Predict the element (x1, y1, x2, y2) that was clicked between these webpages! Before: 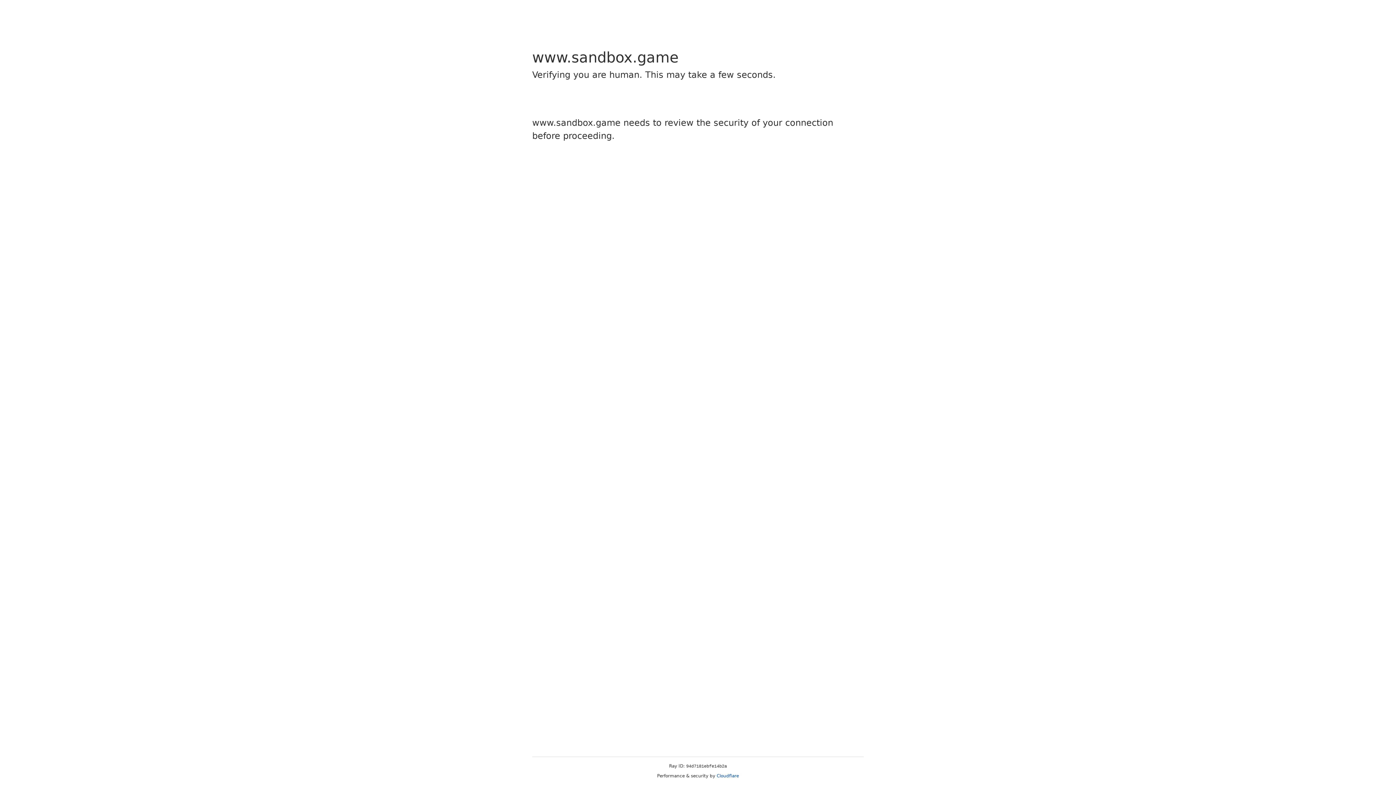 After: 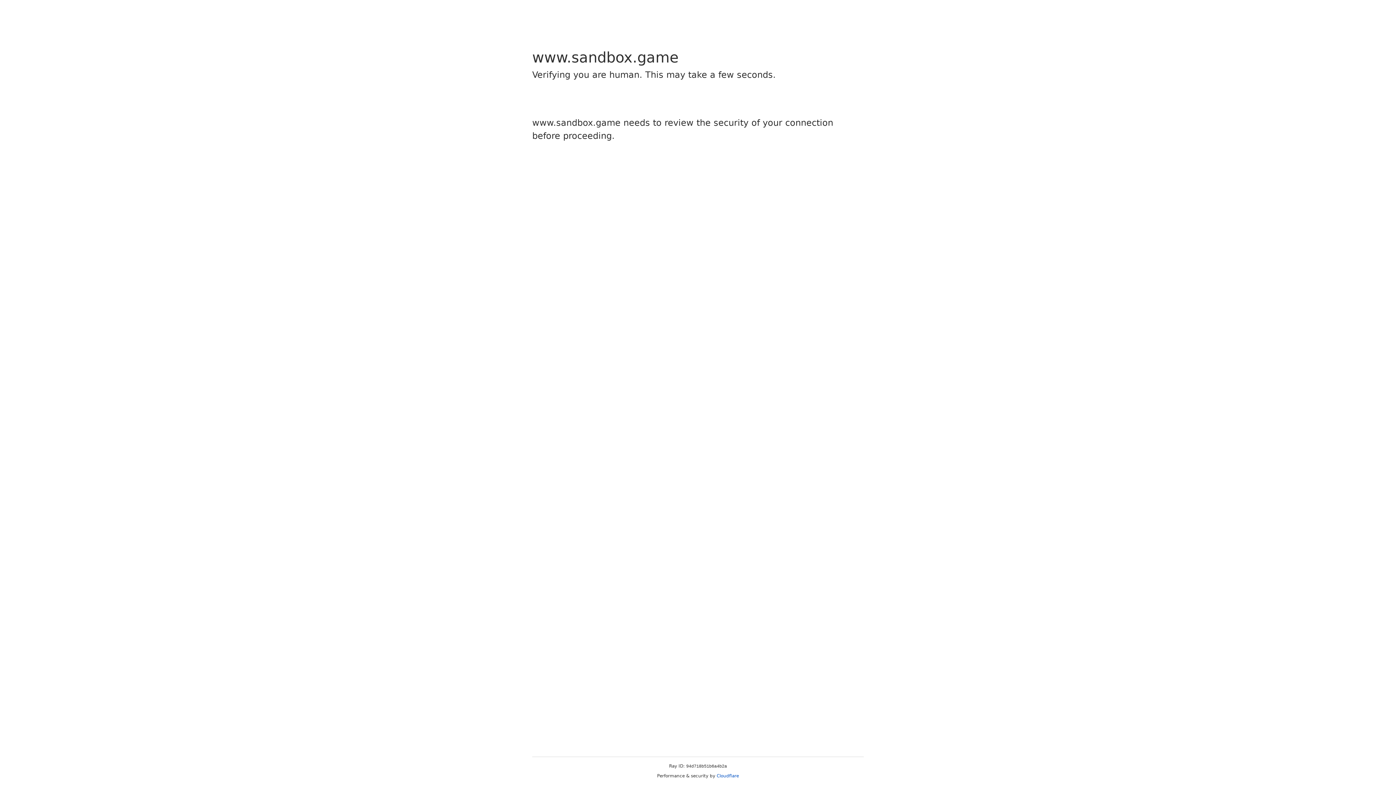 Action: label: Cloudflare bbox: (716, 773, 739, 778)